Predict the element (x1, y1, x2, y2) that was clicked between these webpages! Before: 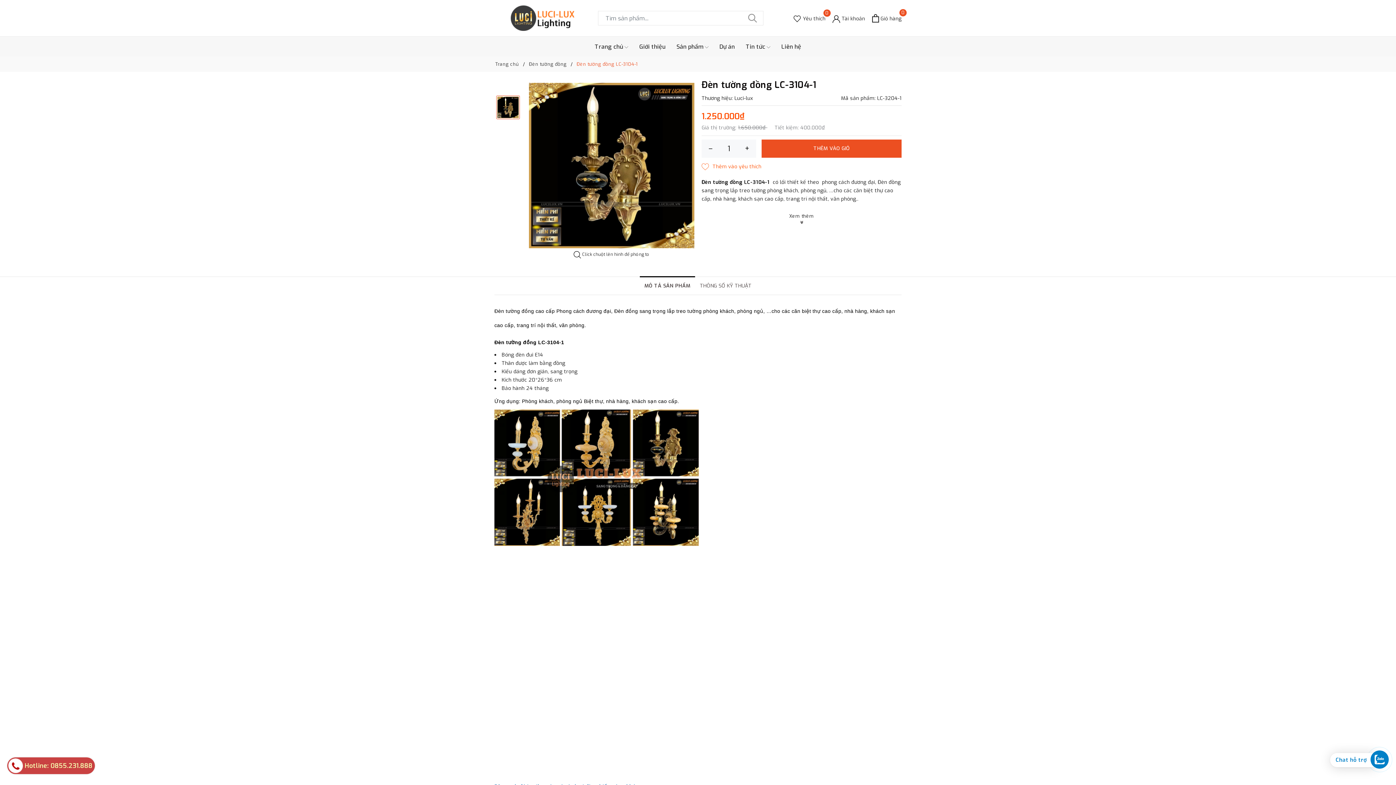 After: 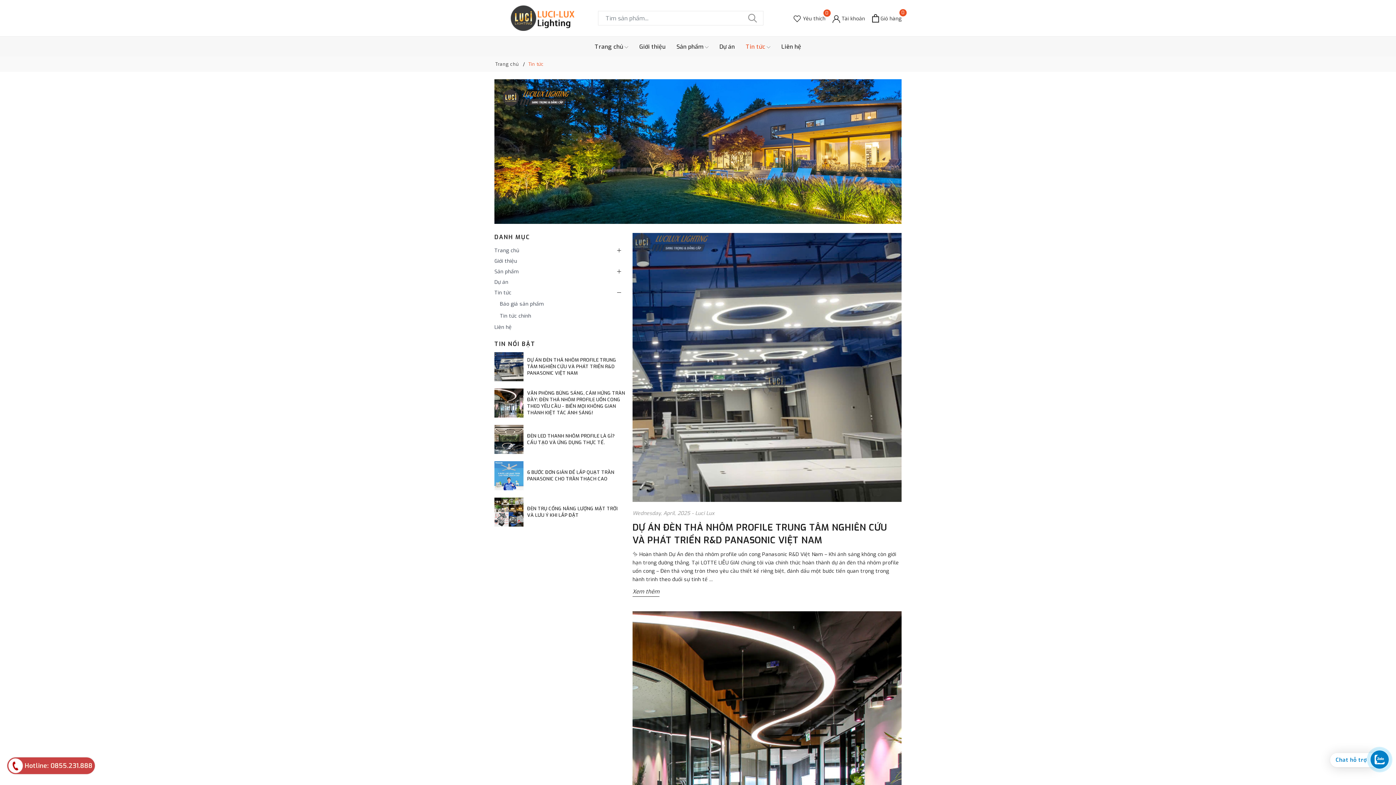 Action: bbox: (740, 36, 776, 56) label: Tin tức 